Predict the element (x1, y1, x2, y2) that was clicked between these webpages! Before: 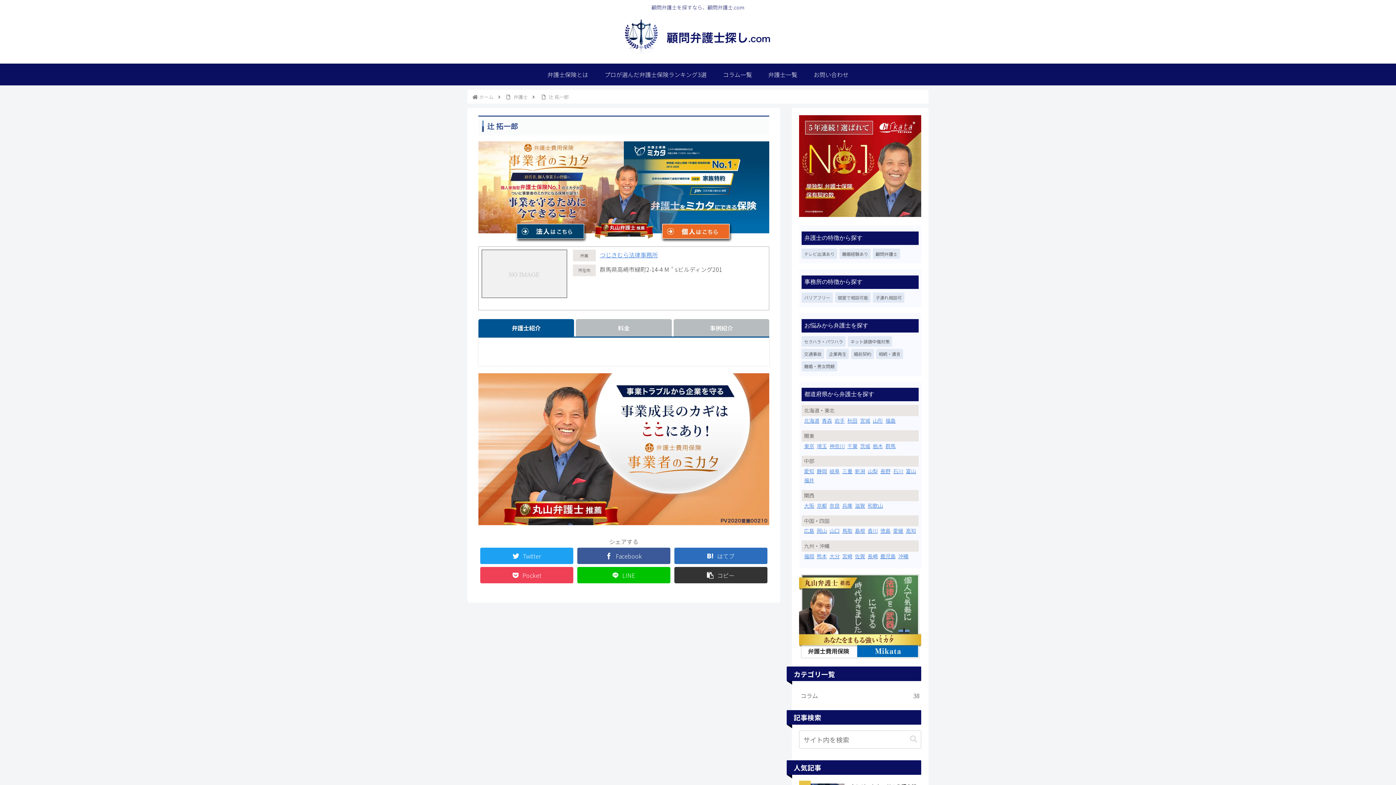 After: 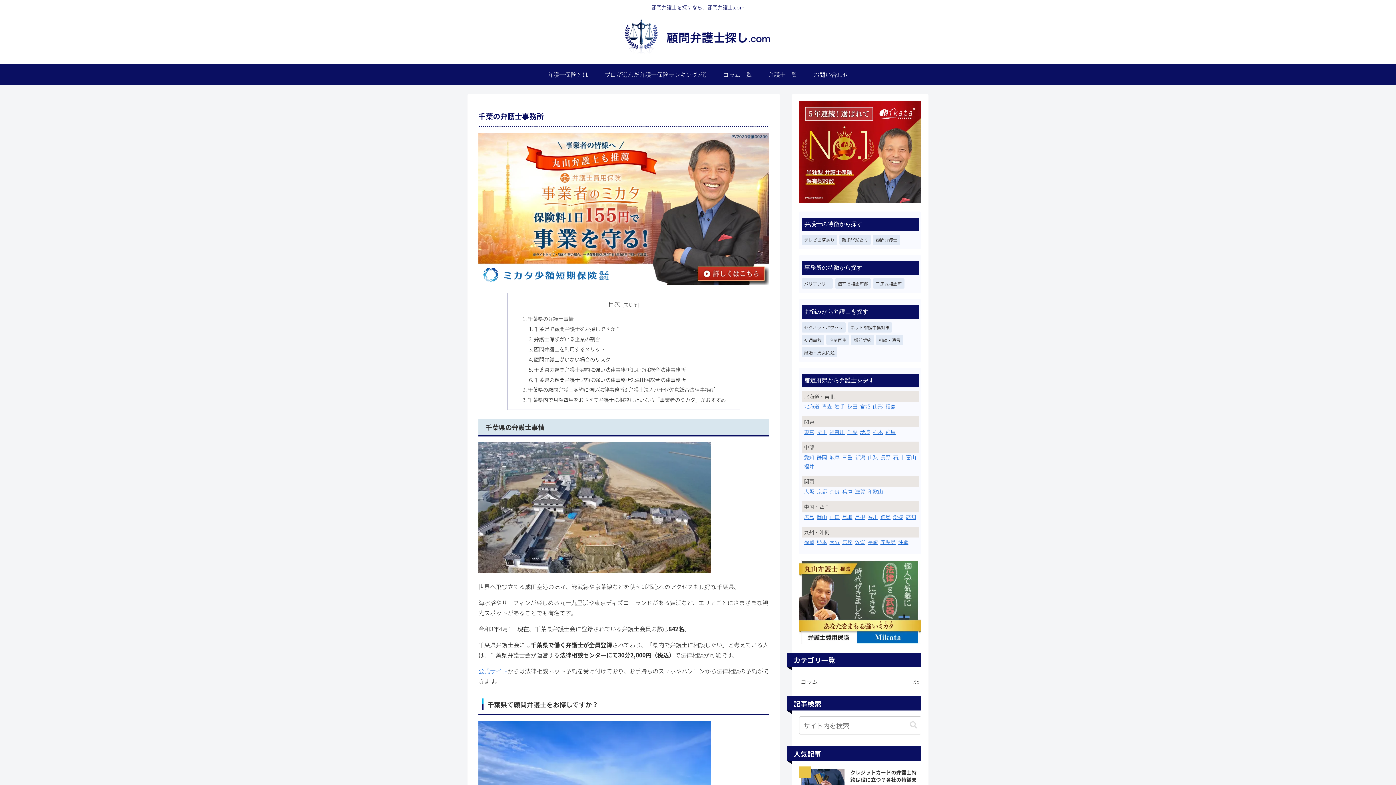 Action: bbox: (847, 442, 857, 449) label: 千葉